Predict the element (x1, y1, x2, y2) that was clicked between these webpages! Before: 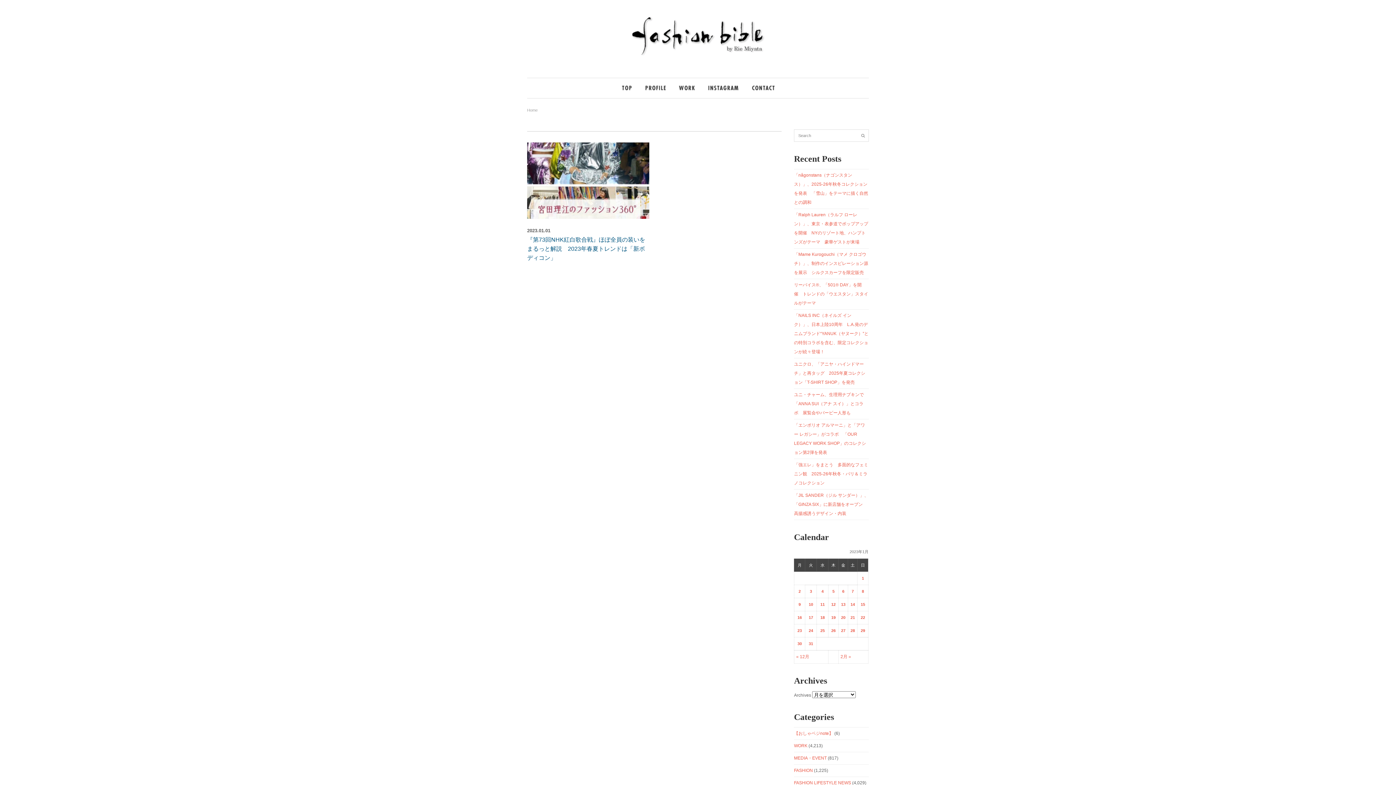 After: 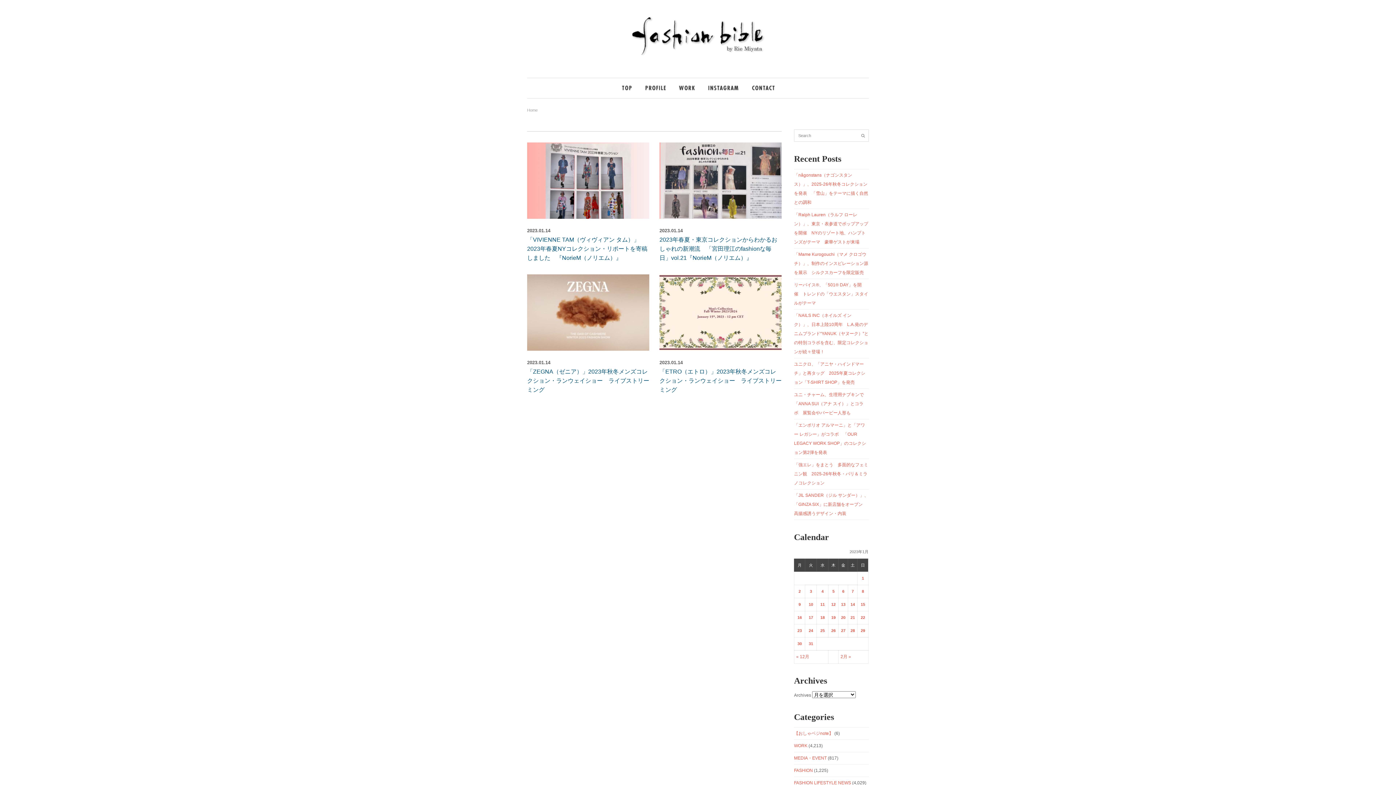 Action: label: 2023年1月14日 に投稿を公開 bbox: (848, 598, 857, 611)